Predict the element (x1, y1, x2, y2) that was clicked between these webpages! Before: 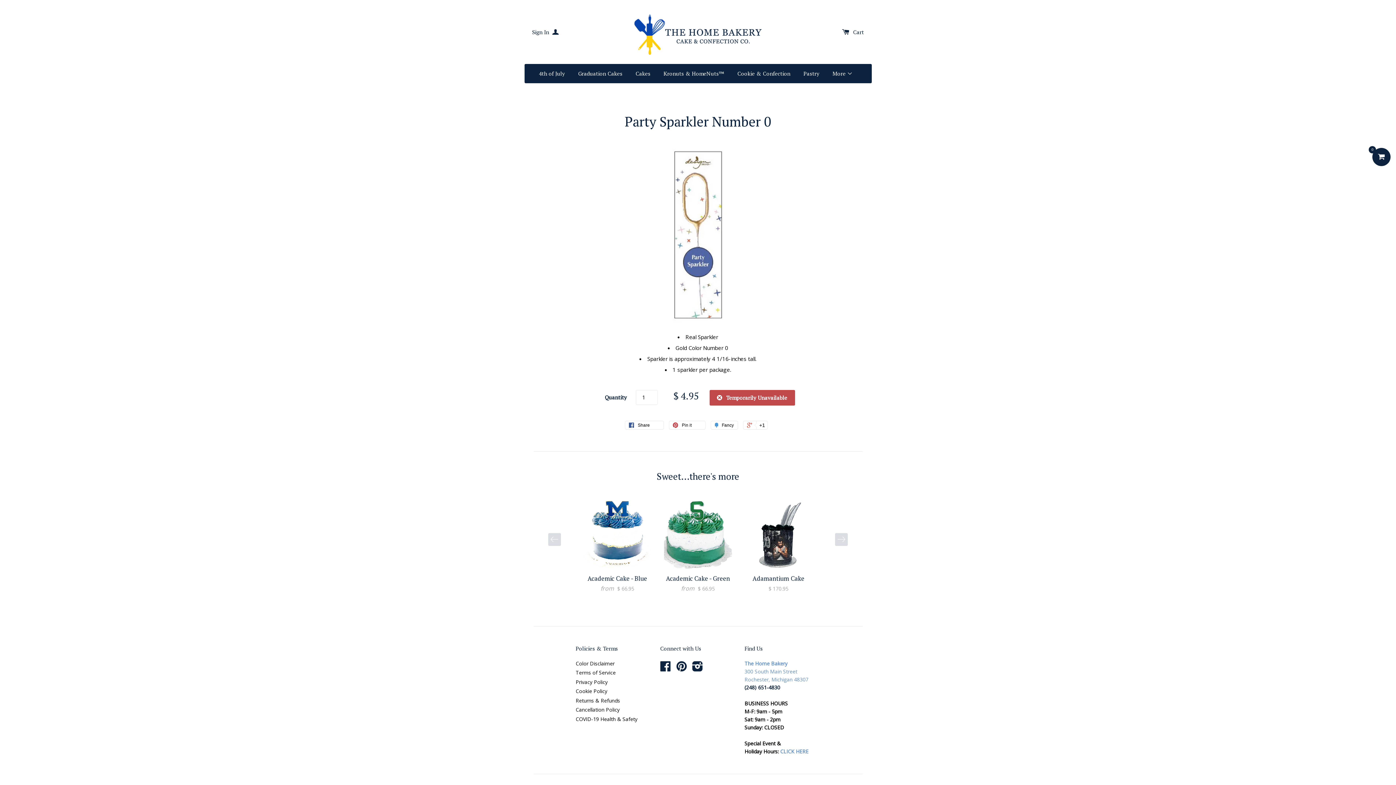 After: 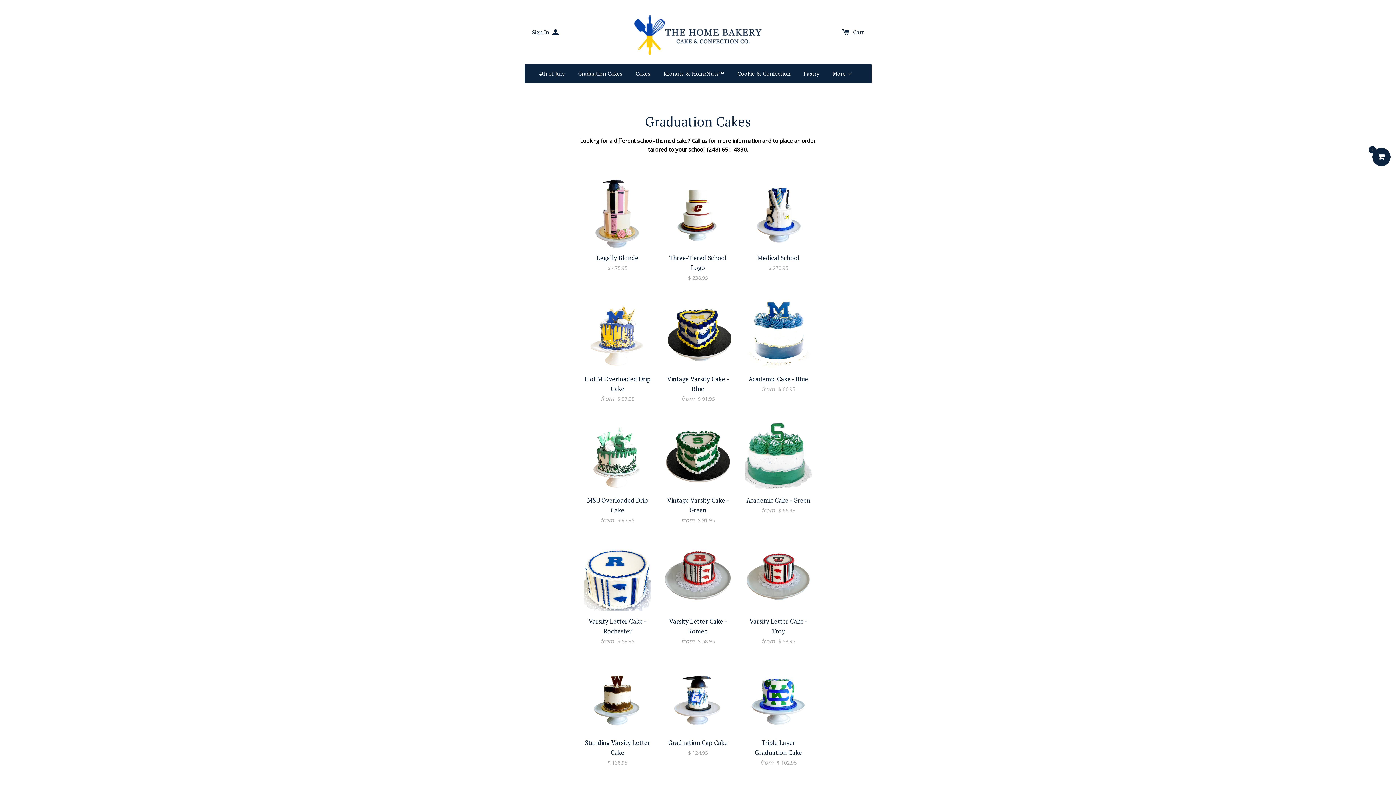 Action: bbox: (572, 64, 628, 83) label: Graduation Cakes